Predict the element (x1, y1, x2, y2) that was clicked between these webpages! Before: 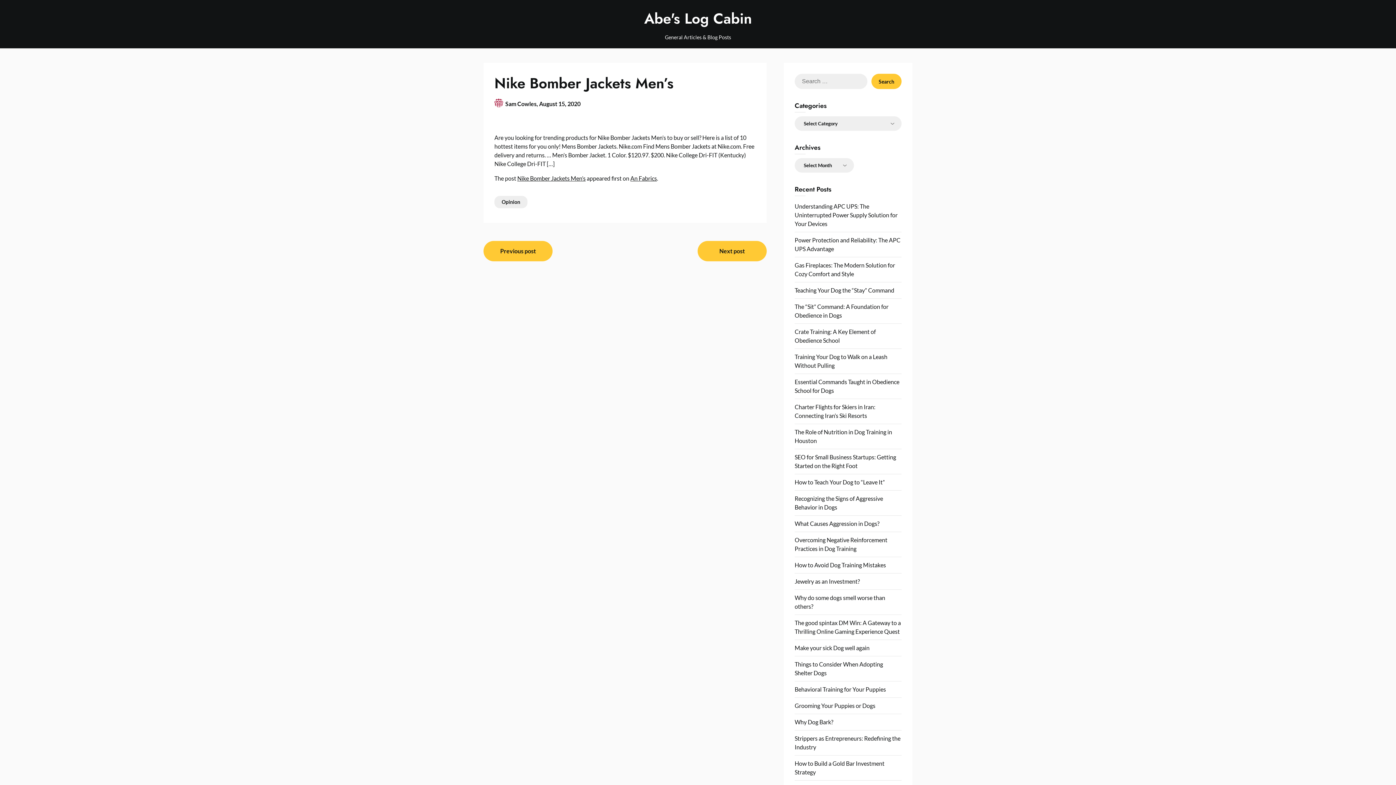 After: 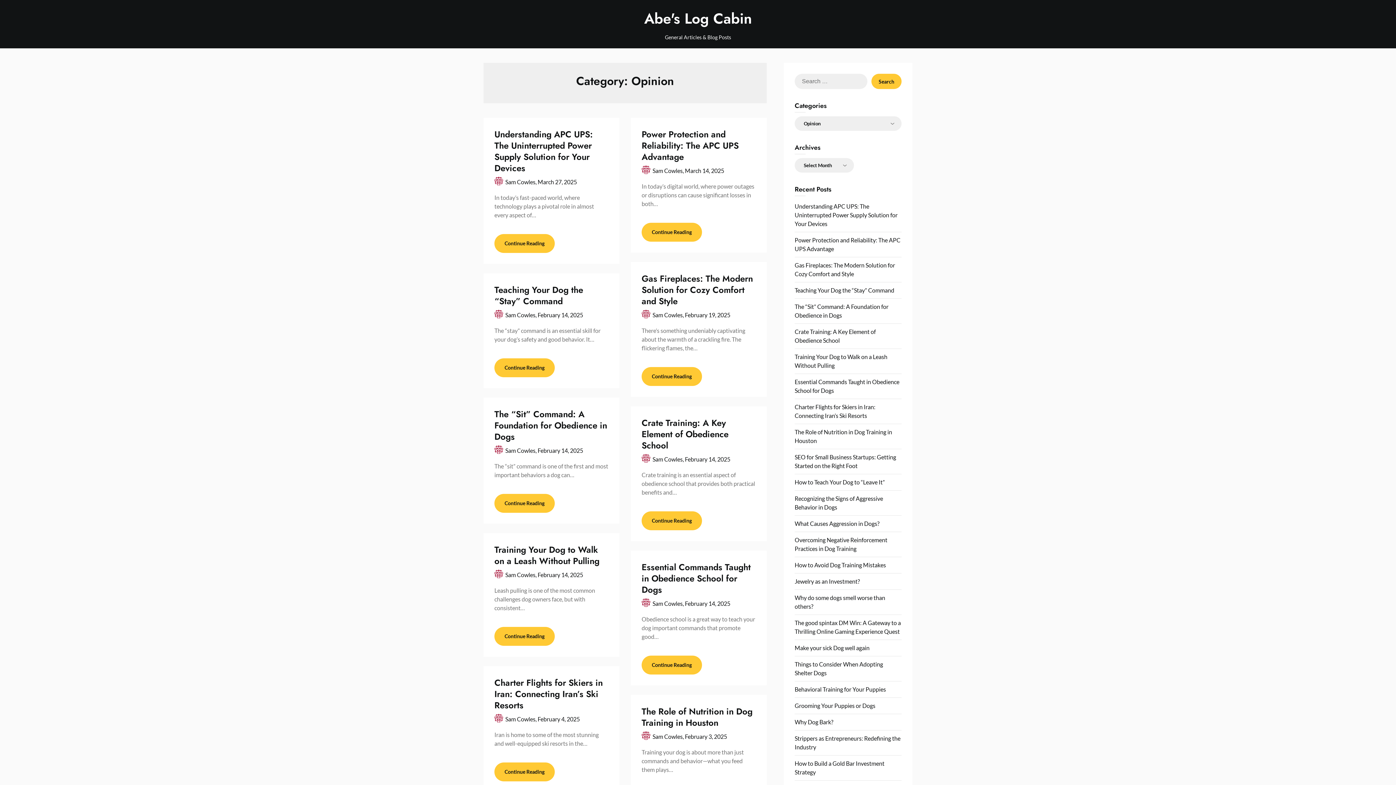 Action: bbox: (494, 196, 527, 208) label: Opinion